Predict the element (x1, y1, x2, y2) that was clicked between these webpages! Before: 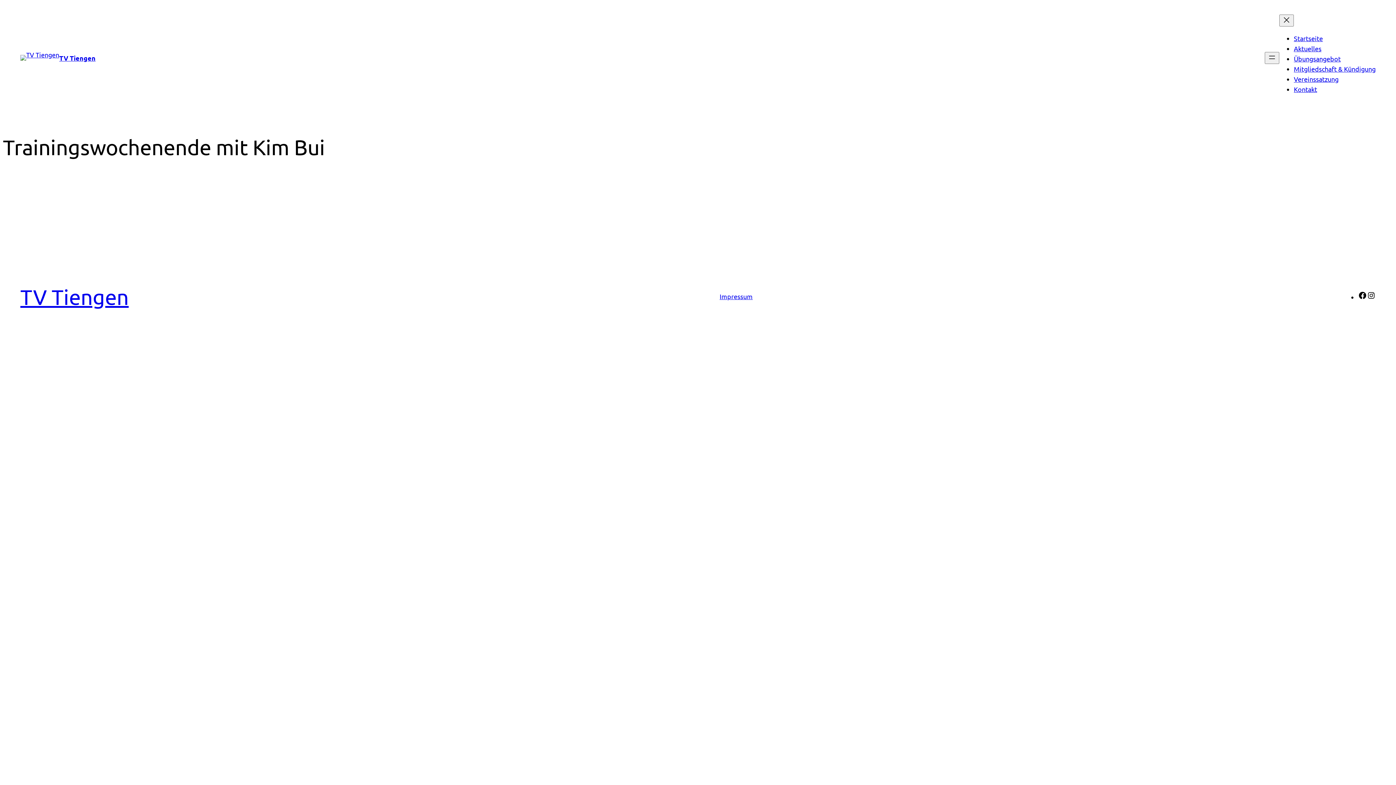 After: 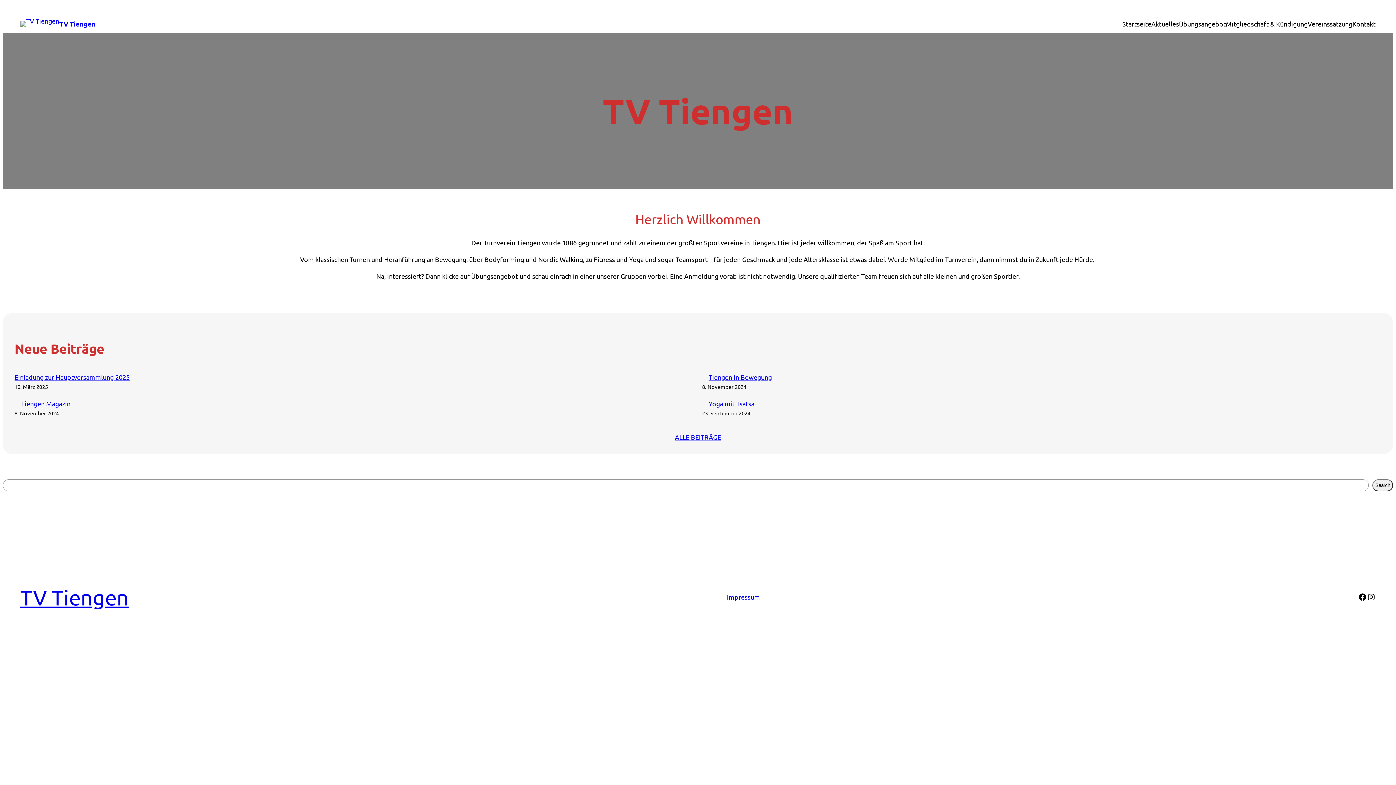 Action: label: TV Tiengen bbox: (59, 53, 95, 62)